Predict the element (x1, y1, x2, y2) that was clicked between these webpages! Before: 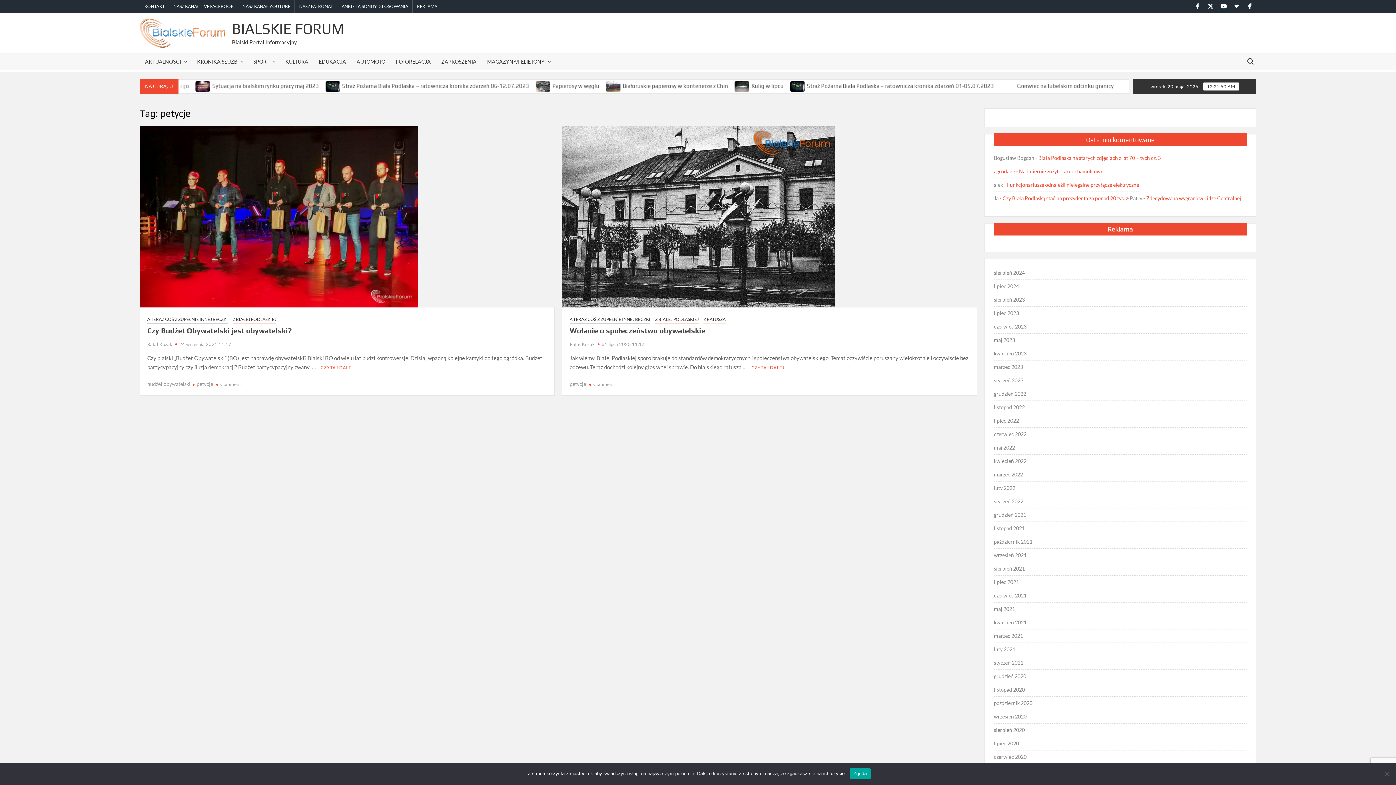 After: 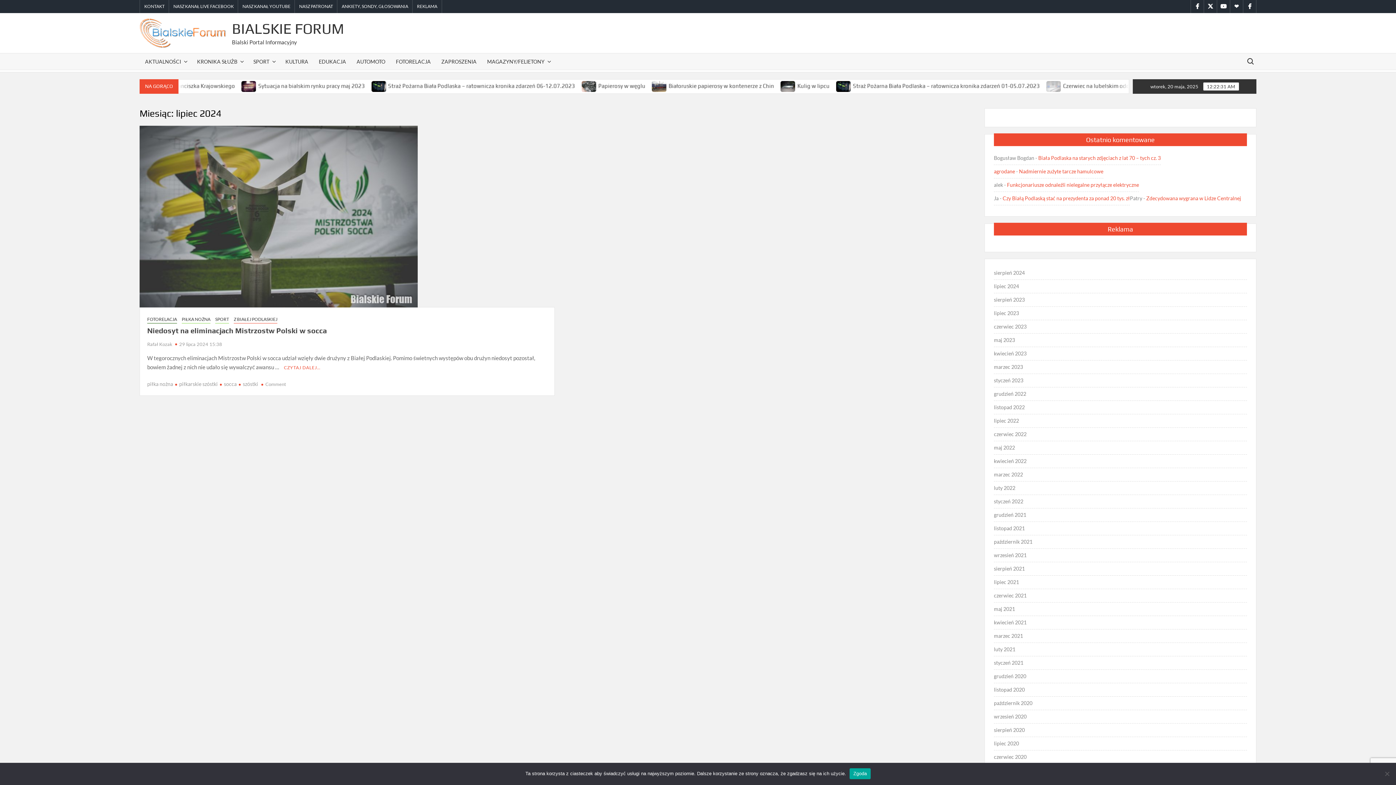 Action: label: lipiec 2024 bbox: (994, 281, 1019, 291)